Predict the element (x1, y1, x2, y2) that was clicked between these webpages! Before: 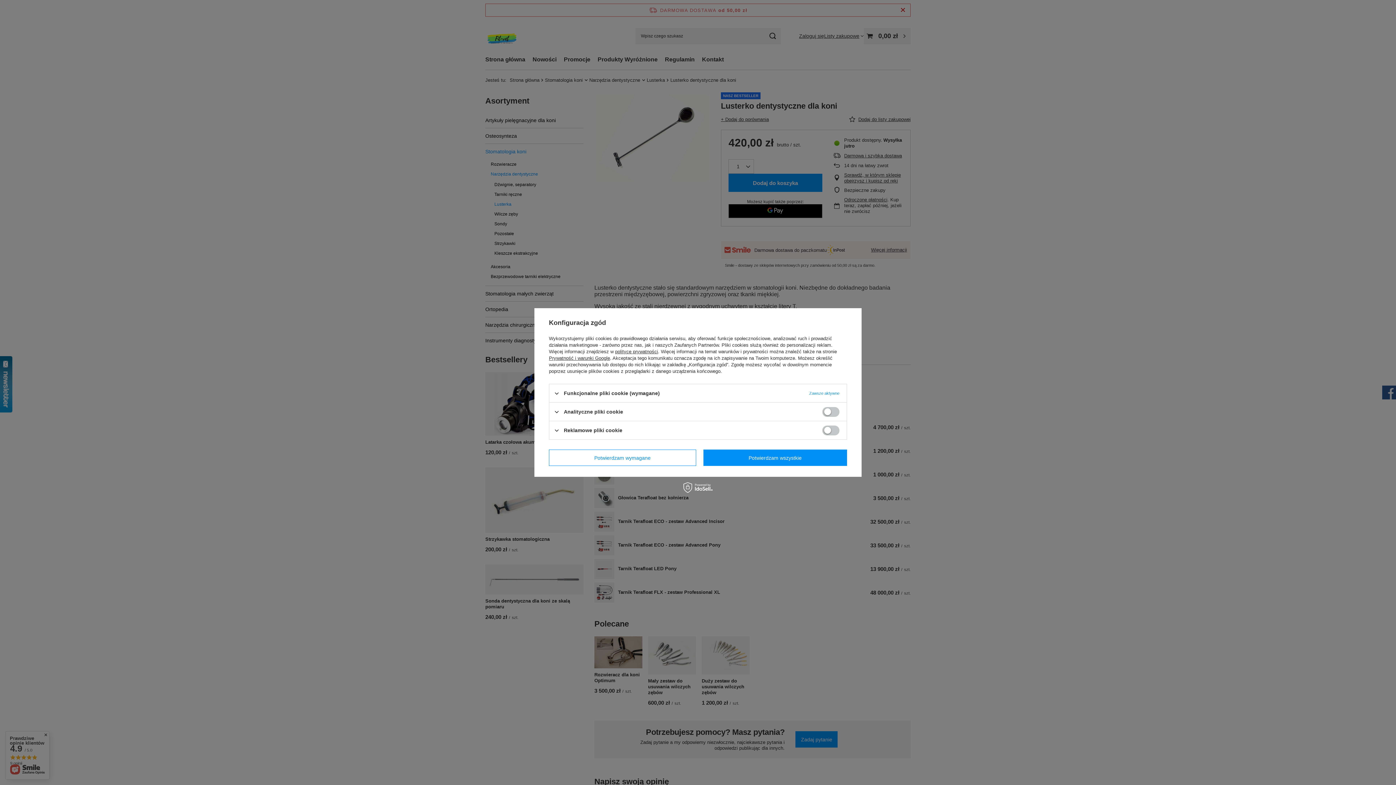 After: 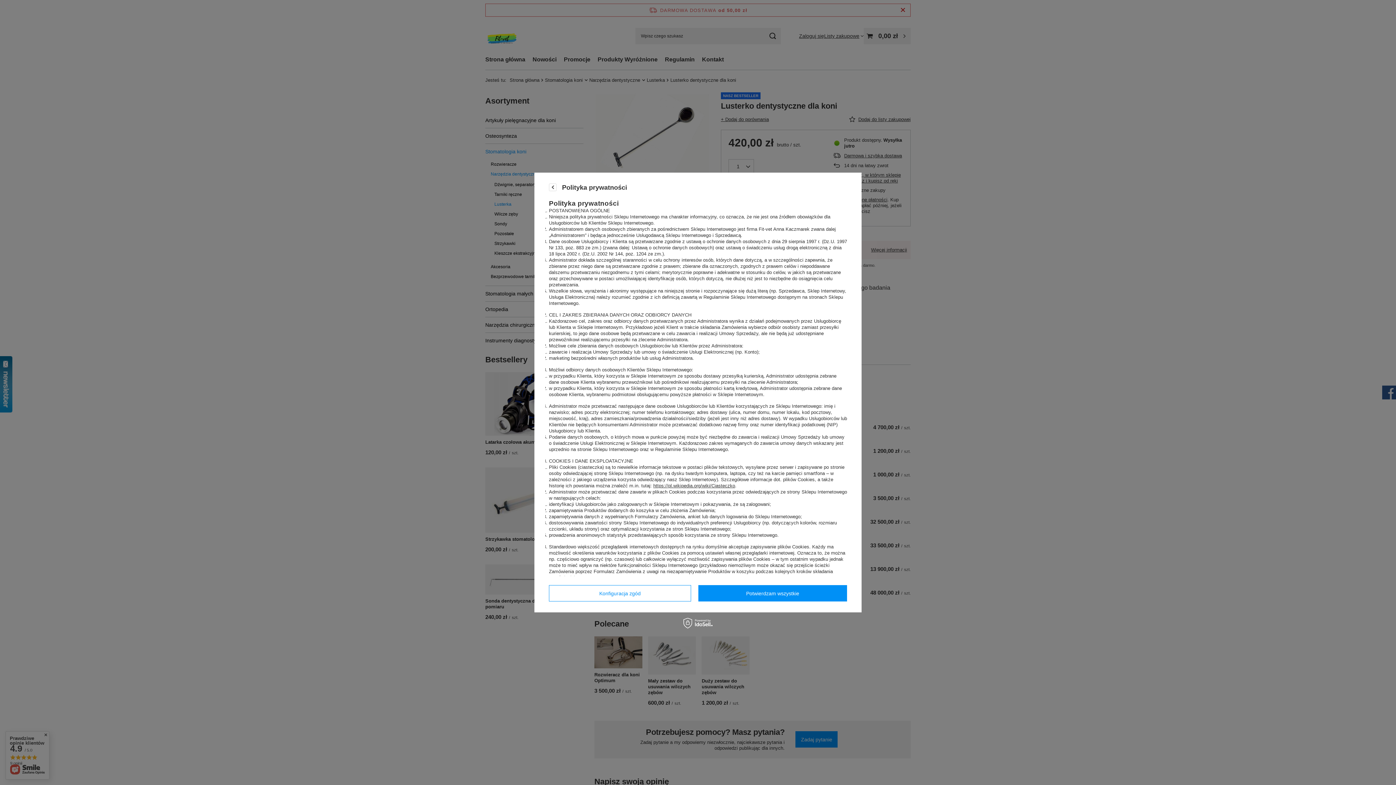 Action: label: polityce prywatności bbox: (615, 349, 658, 354)